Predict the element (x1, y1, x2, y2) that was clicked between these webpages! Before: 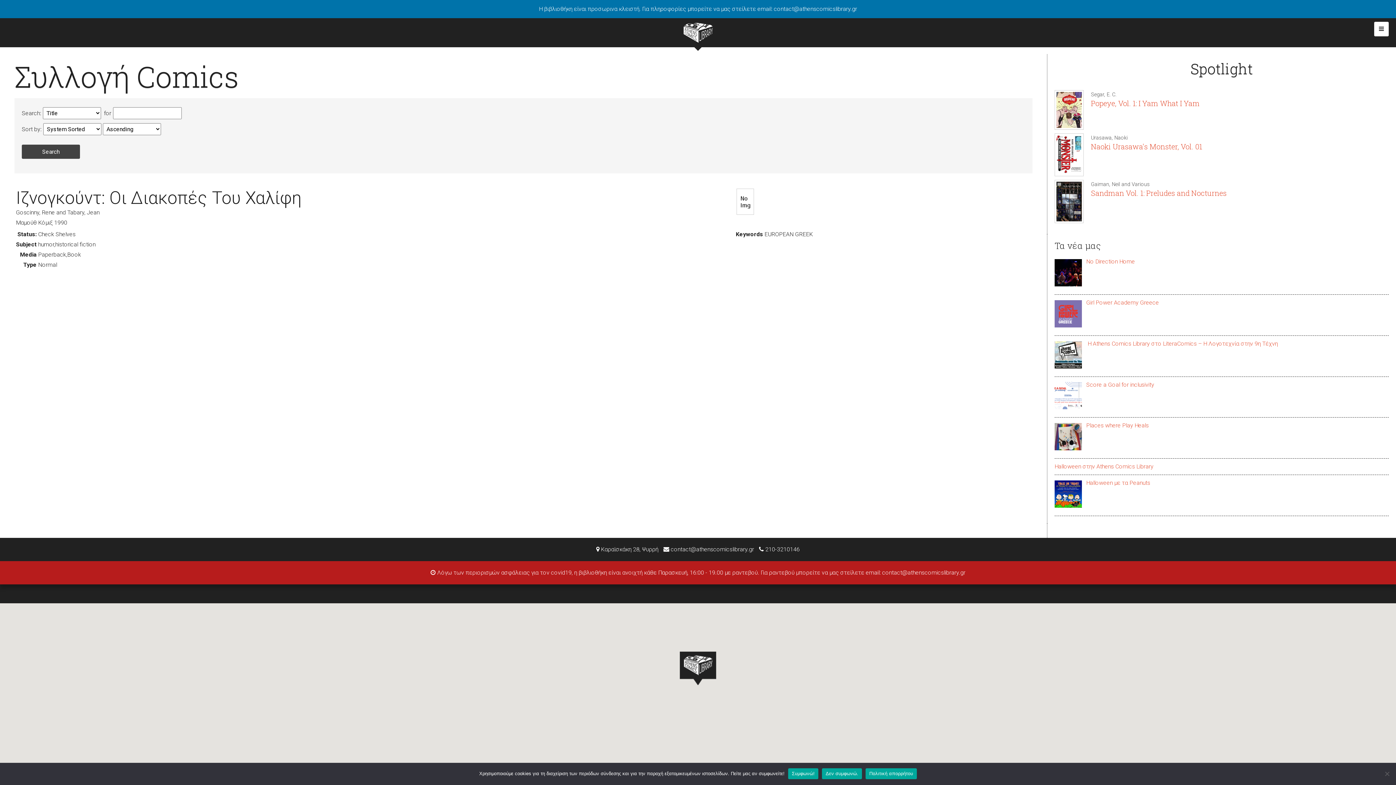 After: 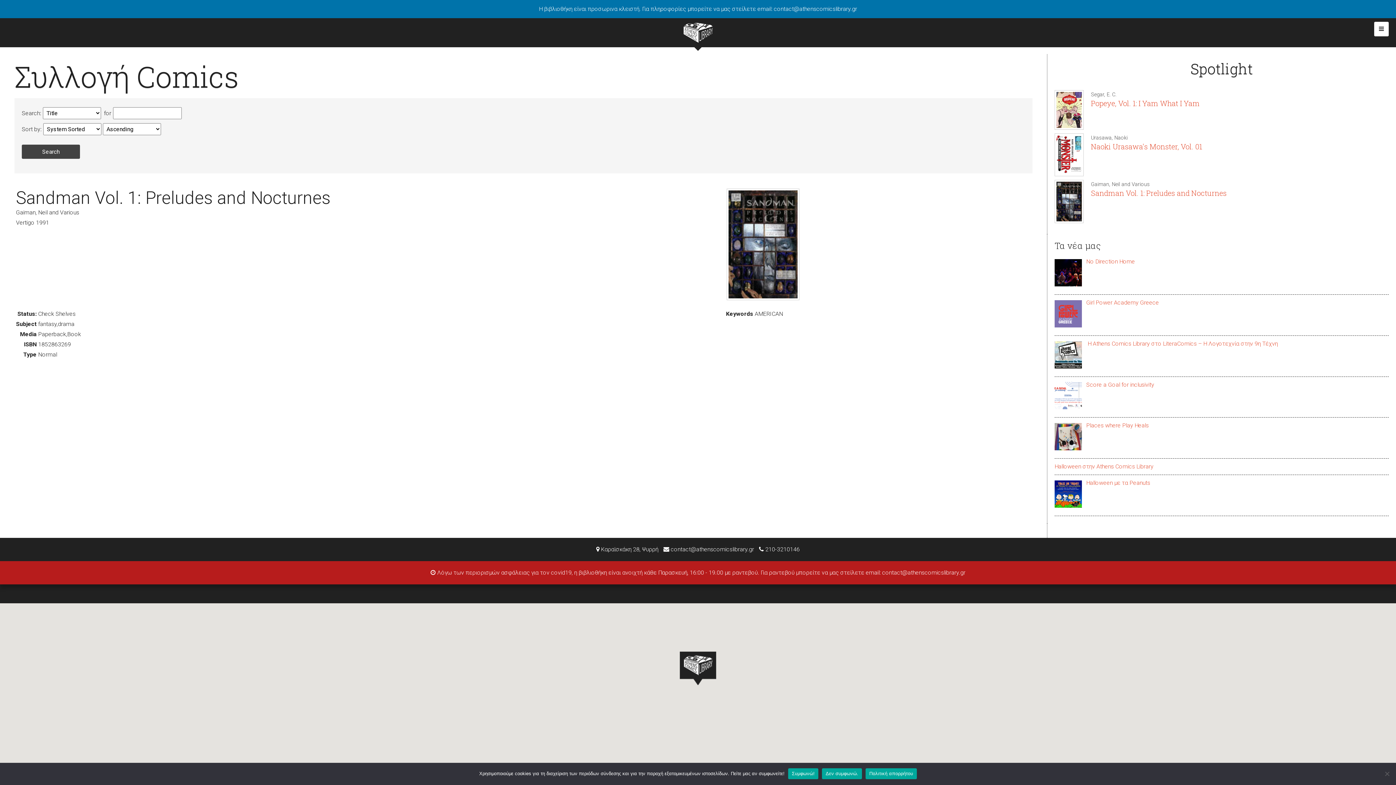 Action: bbox: (1091, 188, 1226, 197) label: Sandman Vol. 1: Preludes and Nocturnes